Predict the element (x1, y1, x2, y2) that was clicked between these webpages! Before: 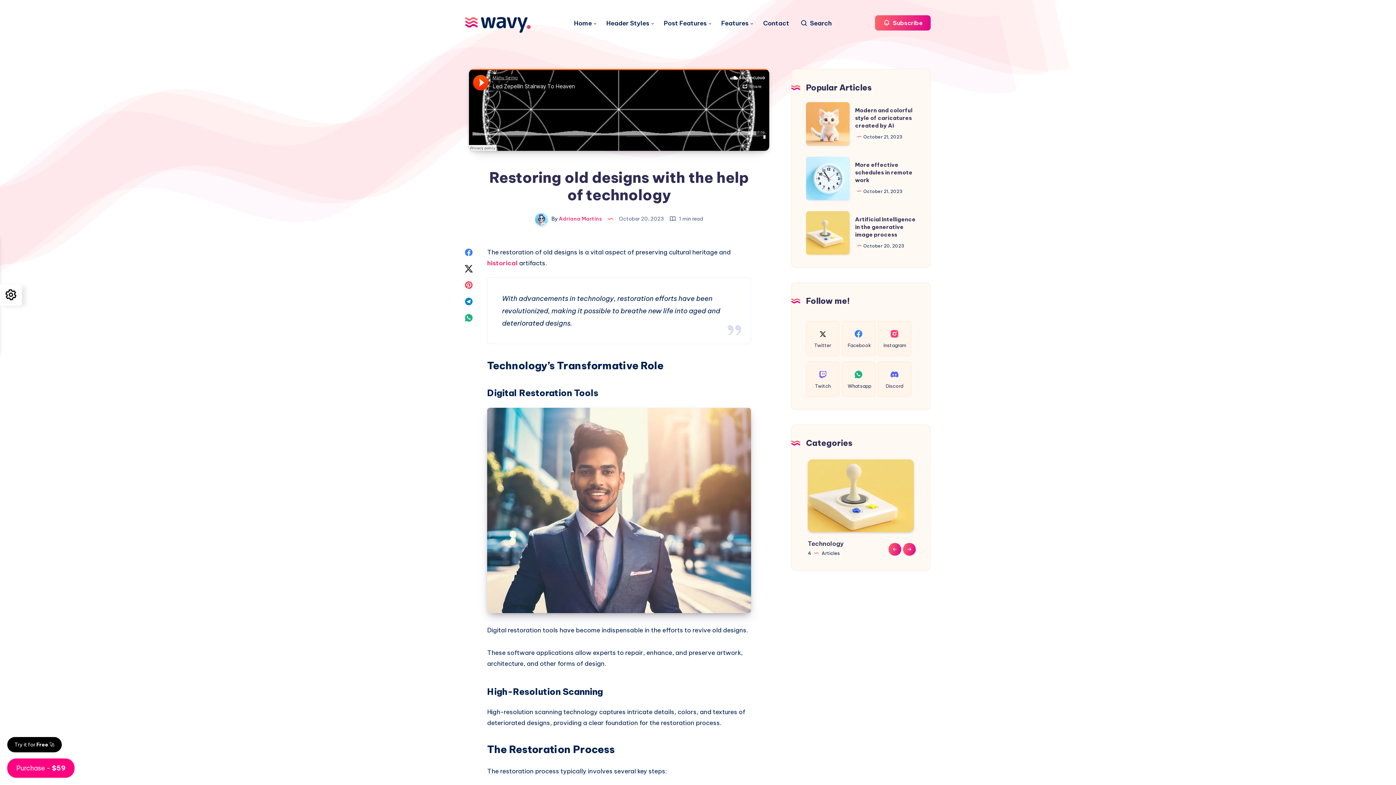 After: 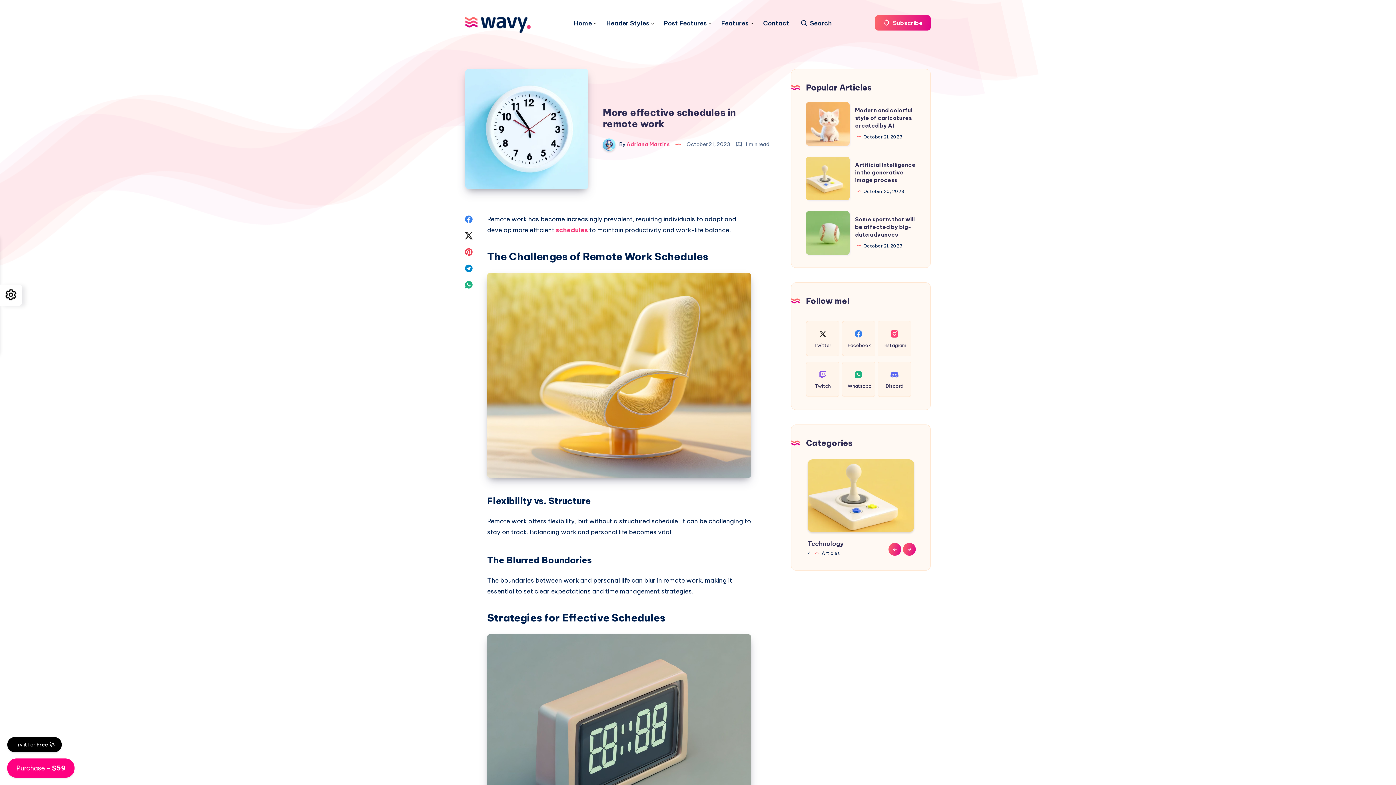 Action: bbox: (806, 156, 849, 200) label: More effective schedules in remote work